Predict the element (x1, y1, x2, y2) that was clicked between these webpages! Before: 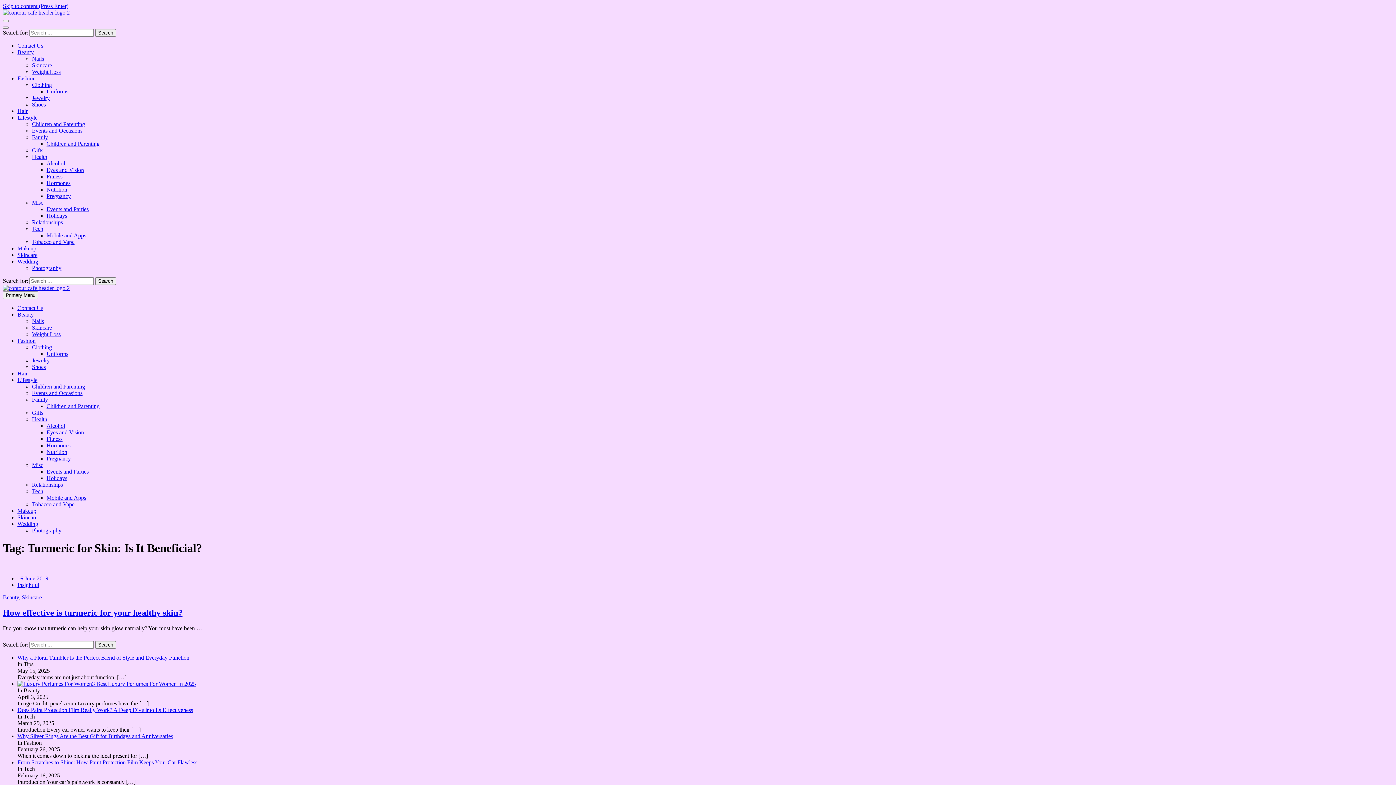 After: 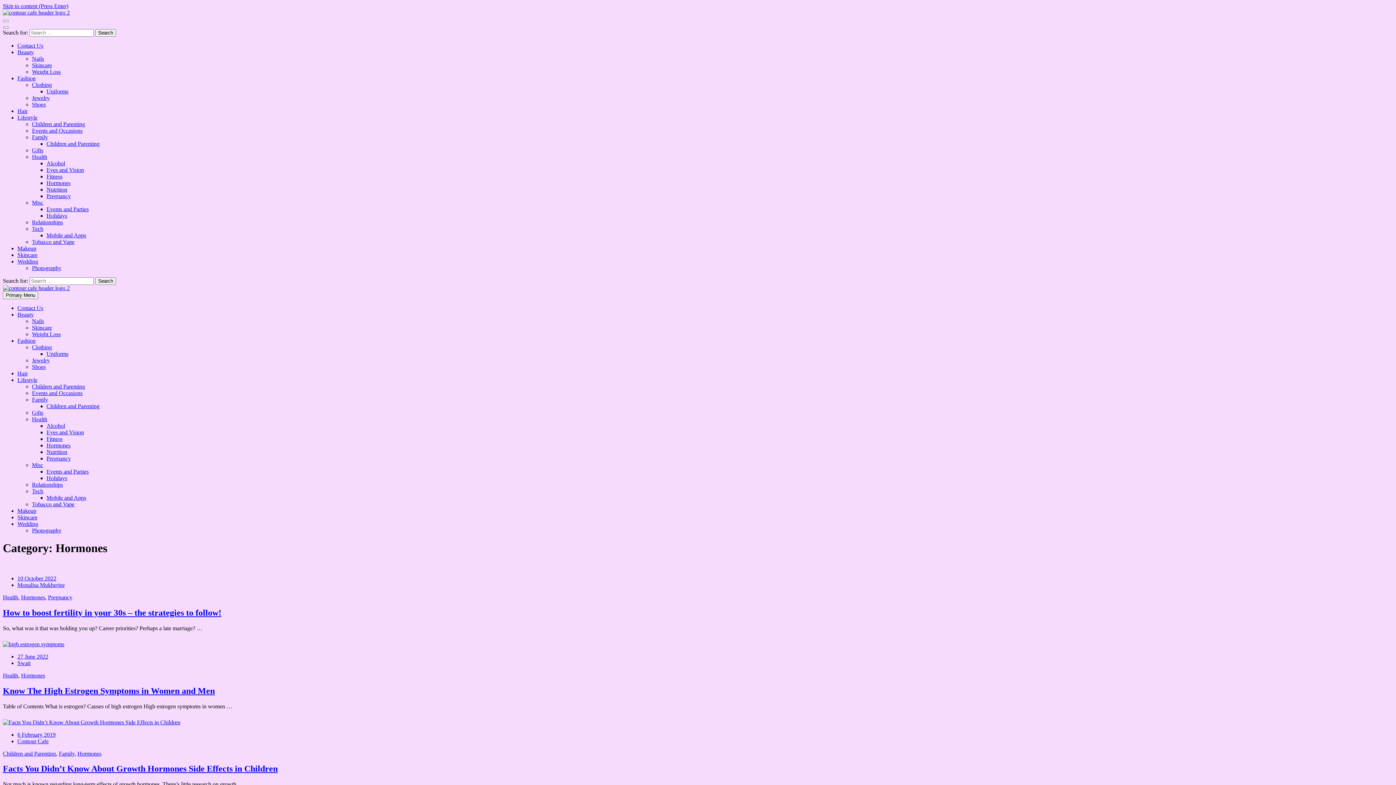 Action: label: Hormones bbox: (46, 442, 70, 448)